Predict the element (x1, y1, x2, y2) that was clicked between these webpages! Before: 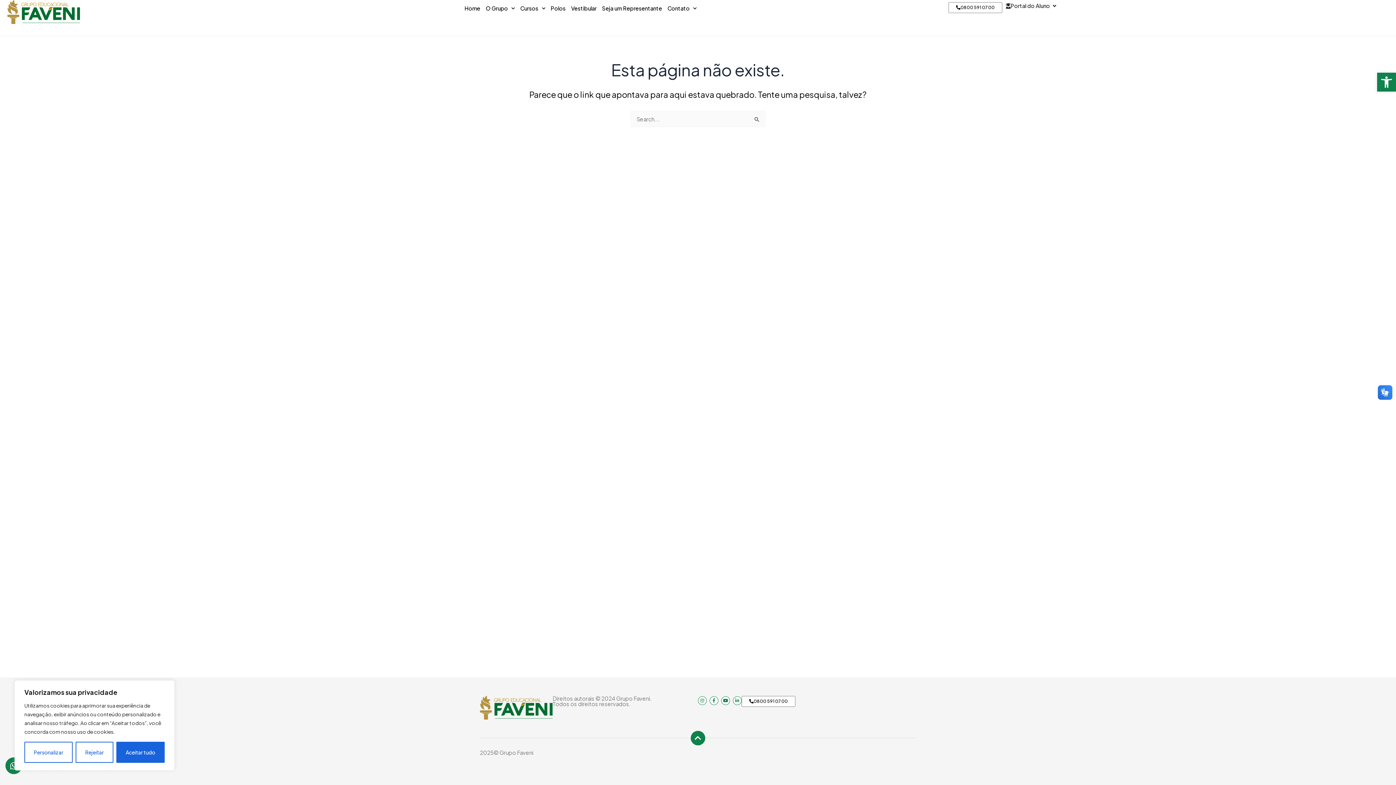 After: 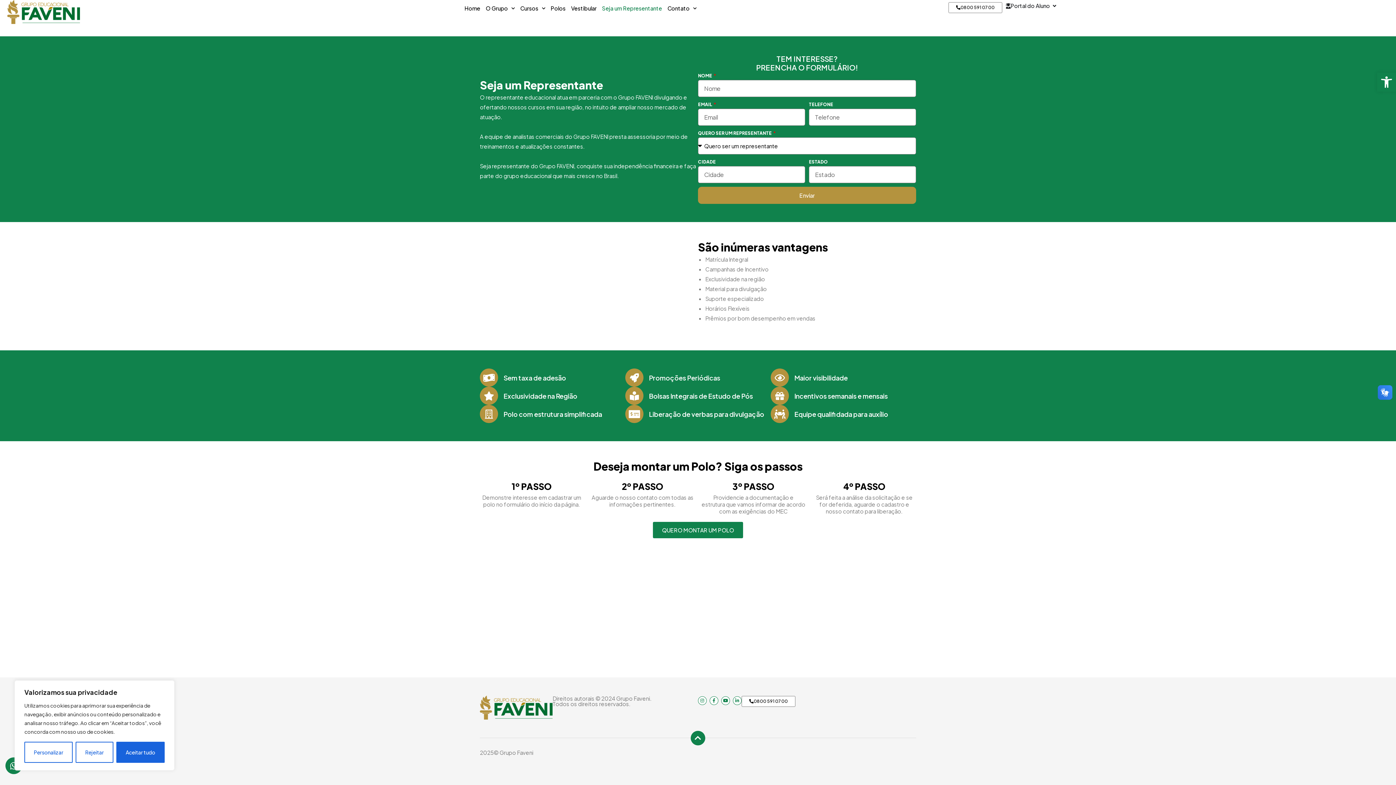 Action: bbox: (602, 0, 662, 16) label: Seja um Representante